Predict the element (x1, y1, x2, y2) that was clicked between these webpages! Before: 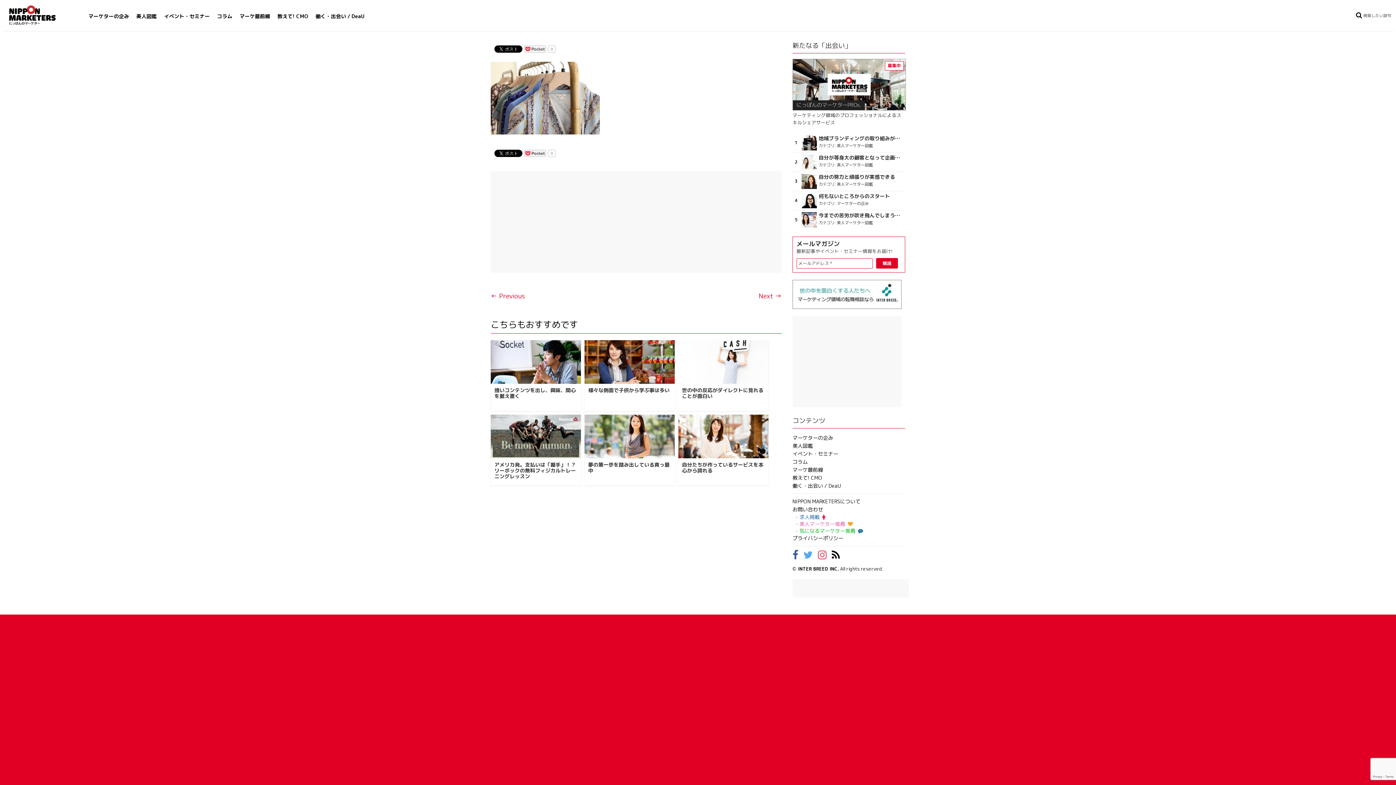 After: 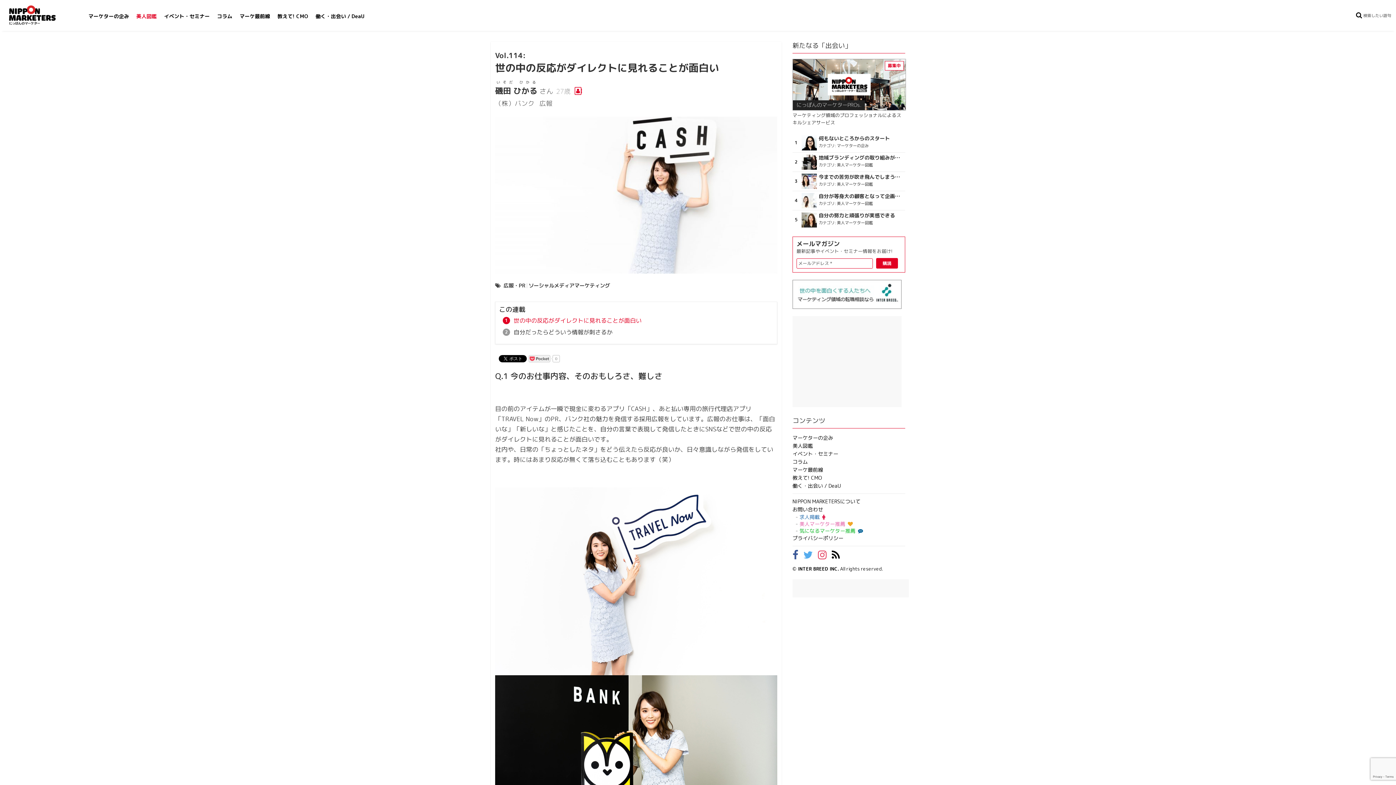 Action: label: 世の中の反応がダイレクトに見れることが面白い bbox: (682, 386, 763, 399)